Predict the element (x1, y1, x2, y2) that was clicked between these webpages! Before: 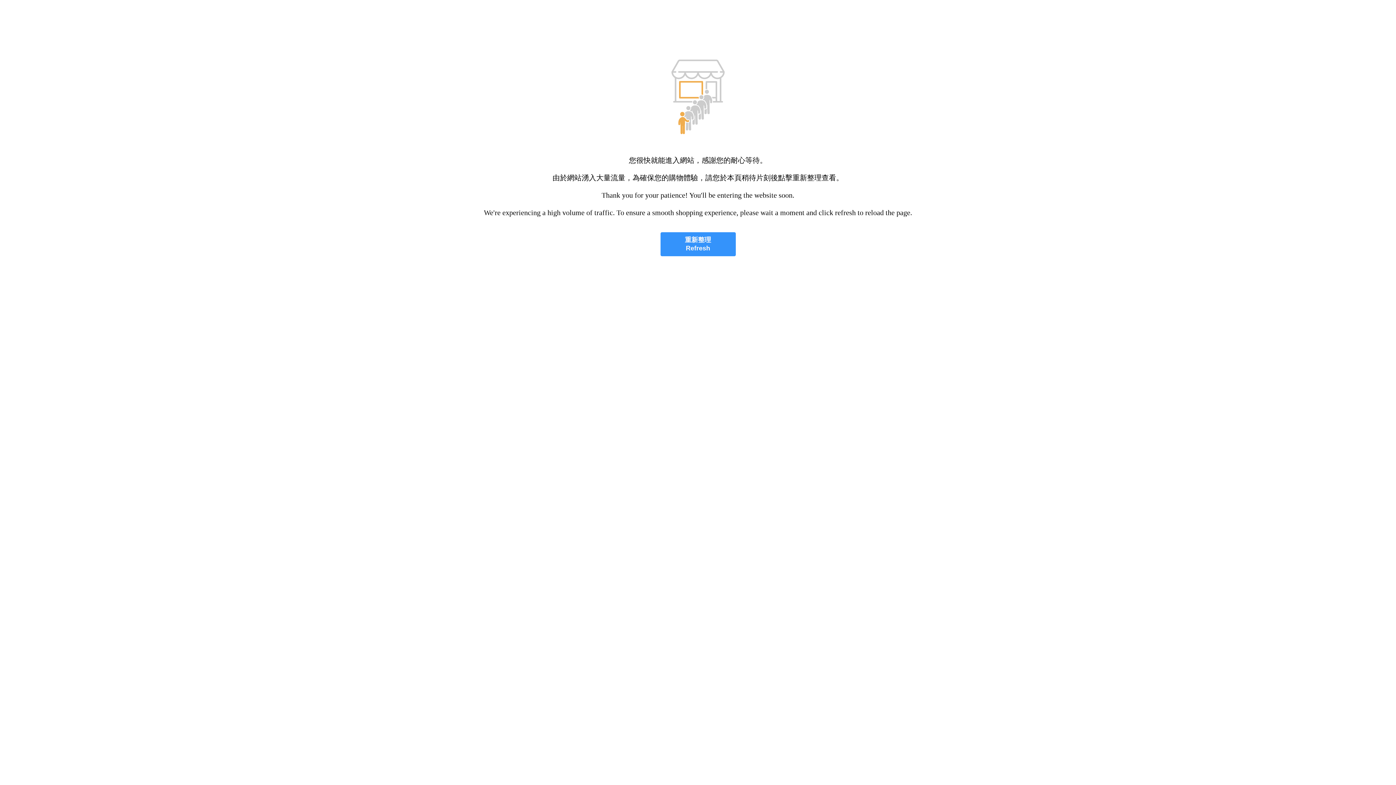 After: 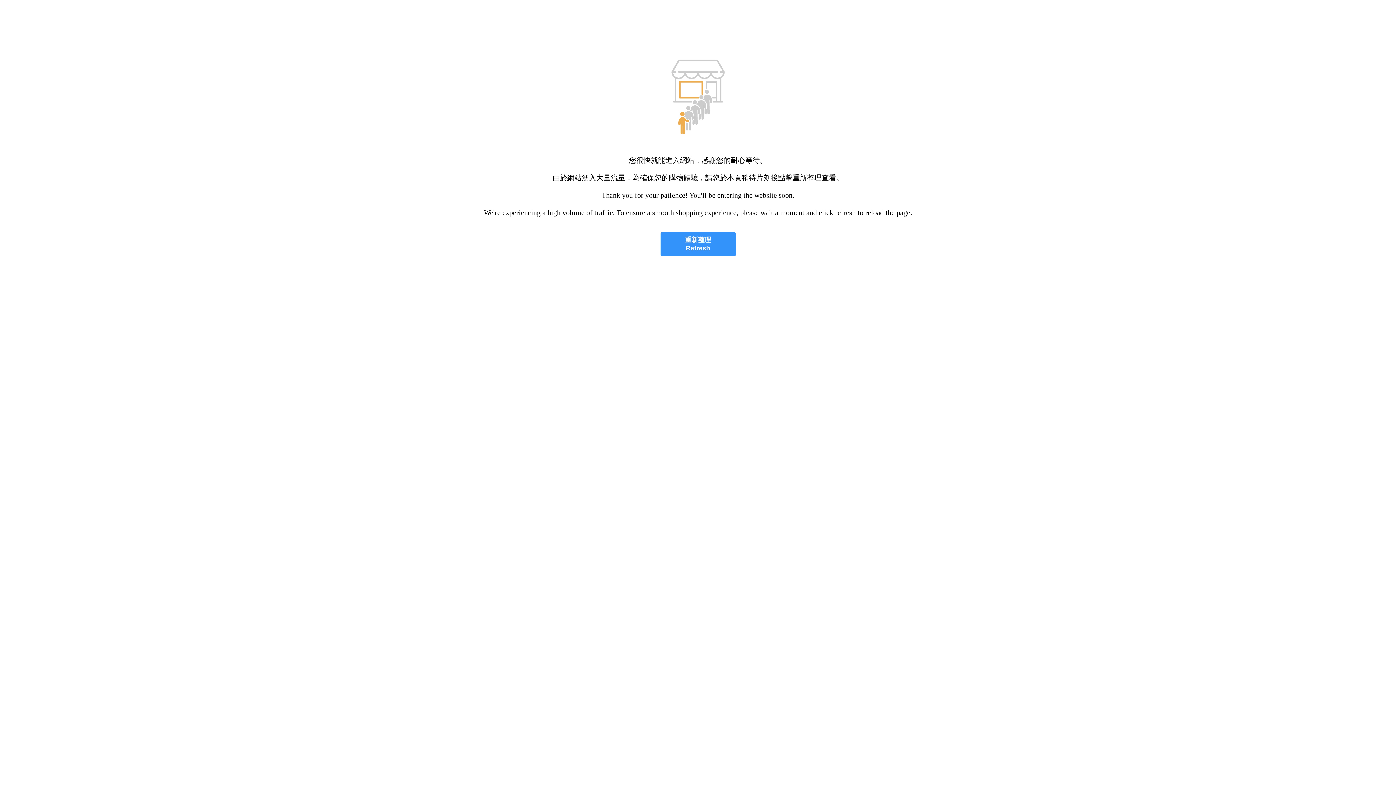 Action: label: 重新整理
Refresh bbox: (660, 232, 735, 256)